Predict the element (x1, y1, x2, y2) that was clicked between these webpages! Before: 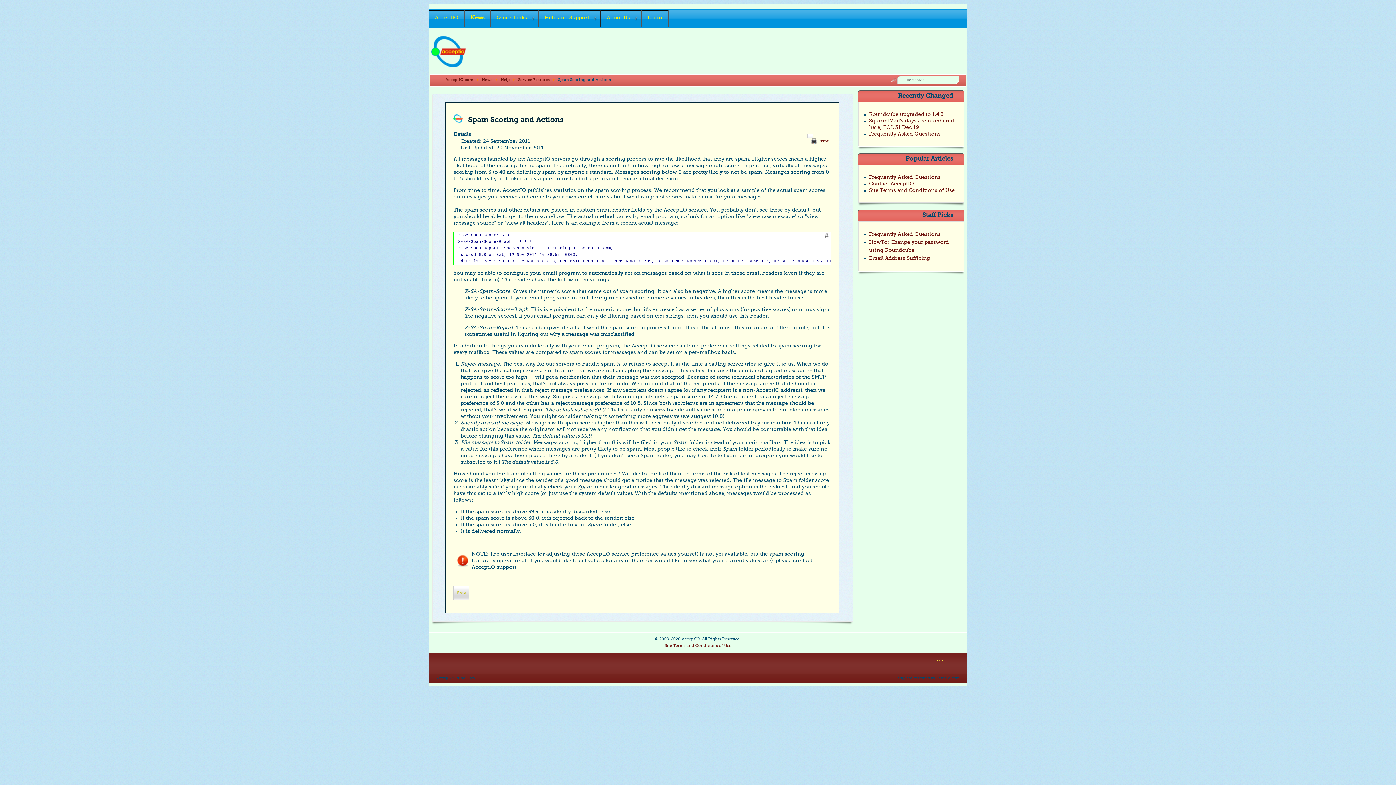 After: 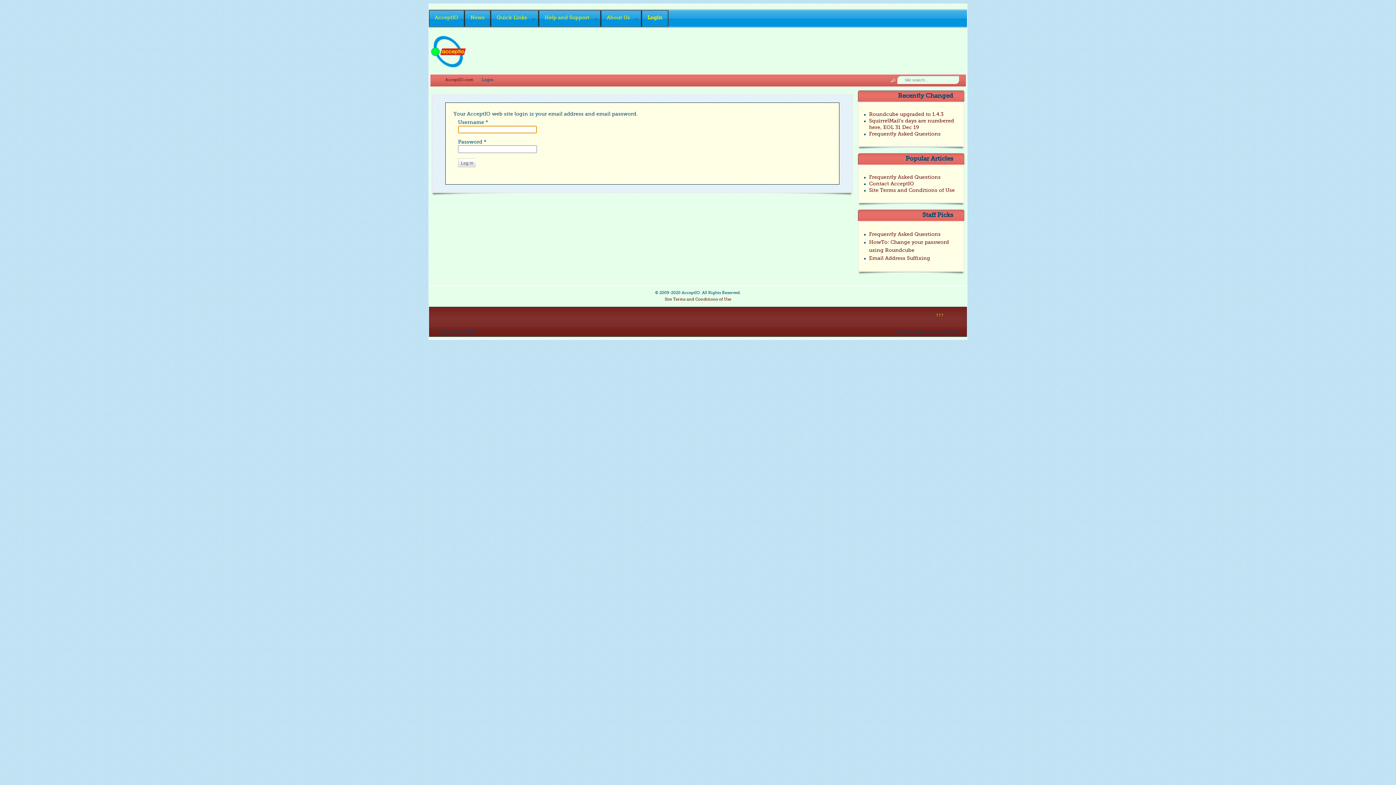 Action: label: Login bbox: (641, 10, 668, 26)